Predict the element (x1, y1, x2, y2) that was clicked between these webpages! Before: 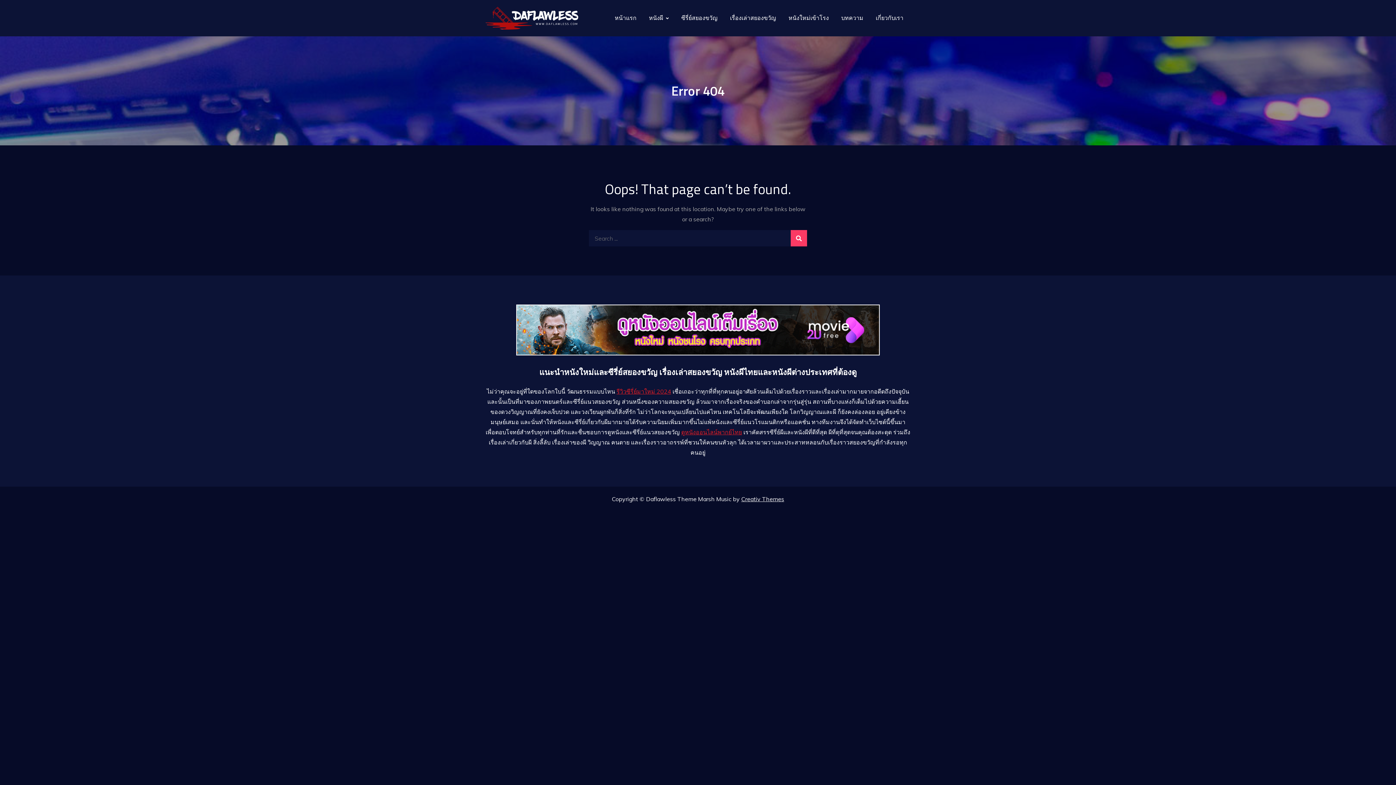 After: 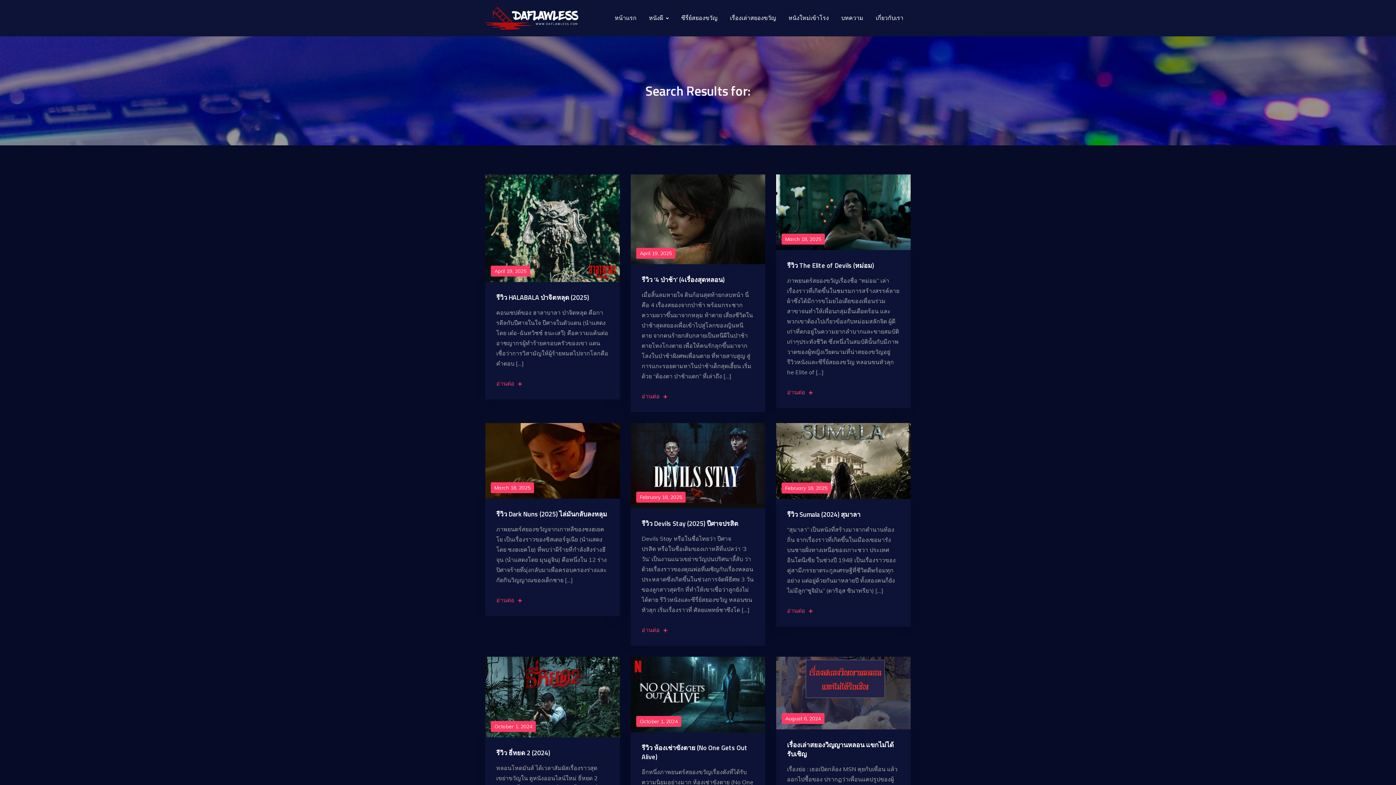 Action: bbox: (790, 230, 807, 246)